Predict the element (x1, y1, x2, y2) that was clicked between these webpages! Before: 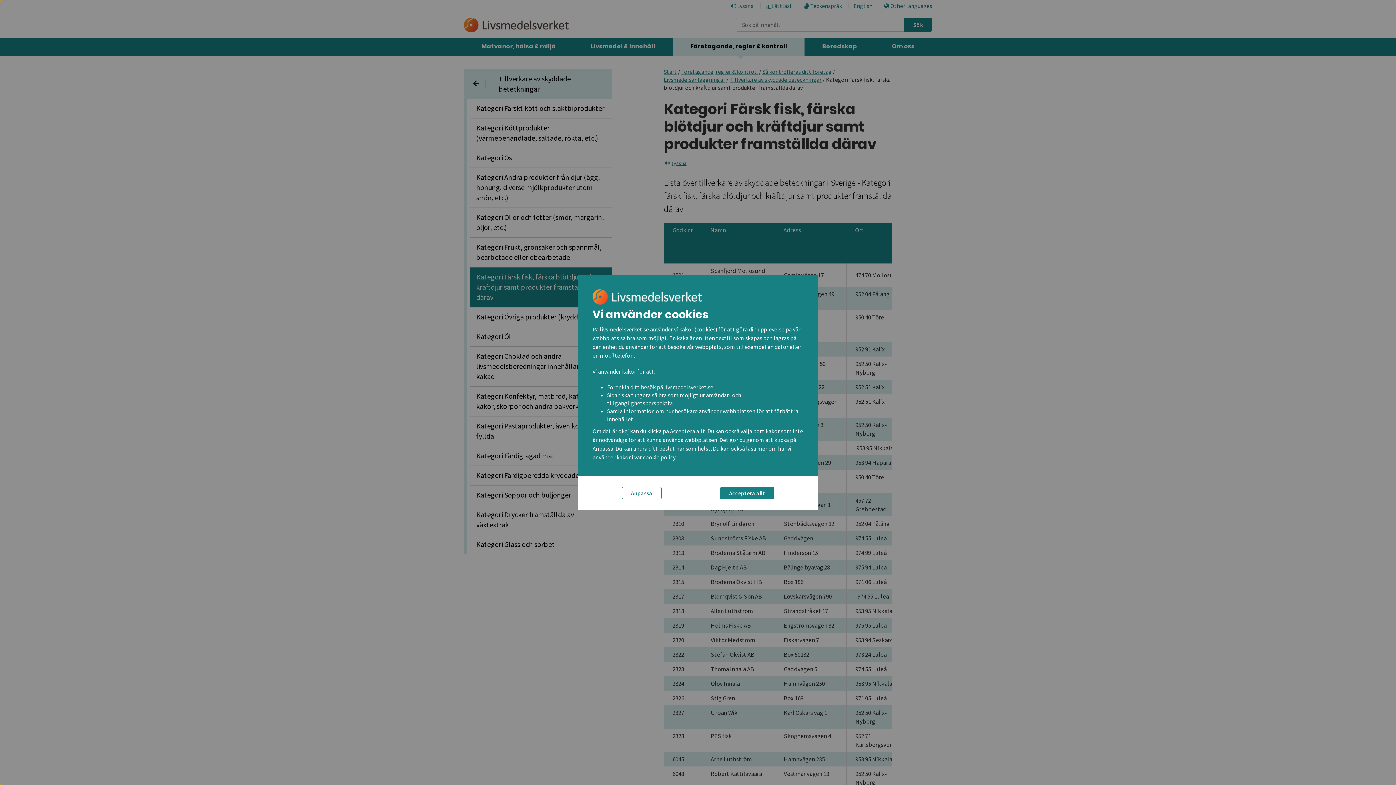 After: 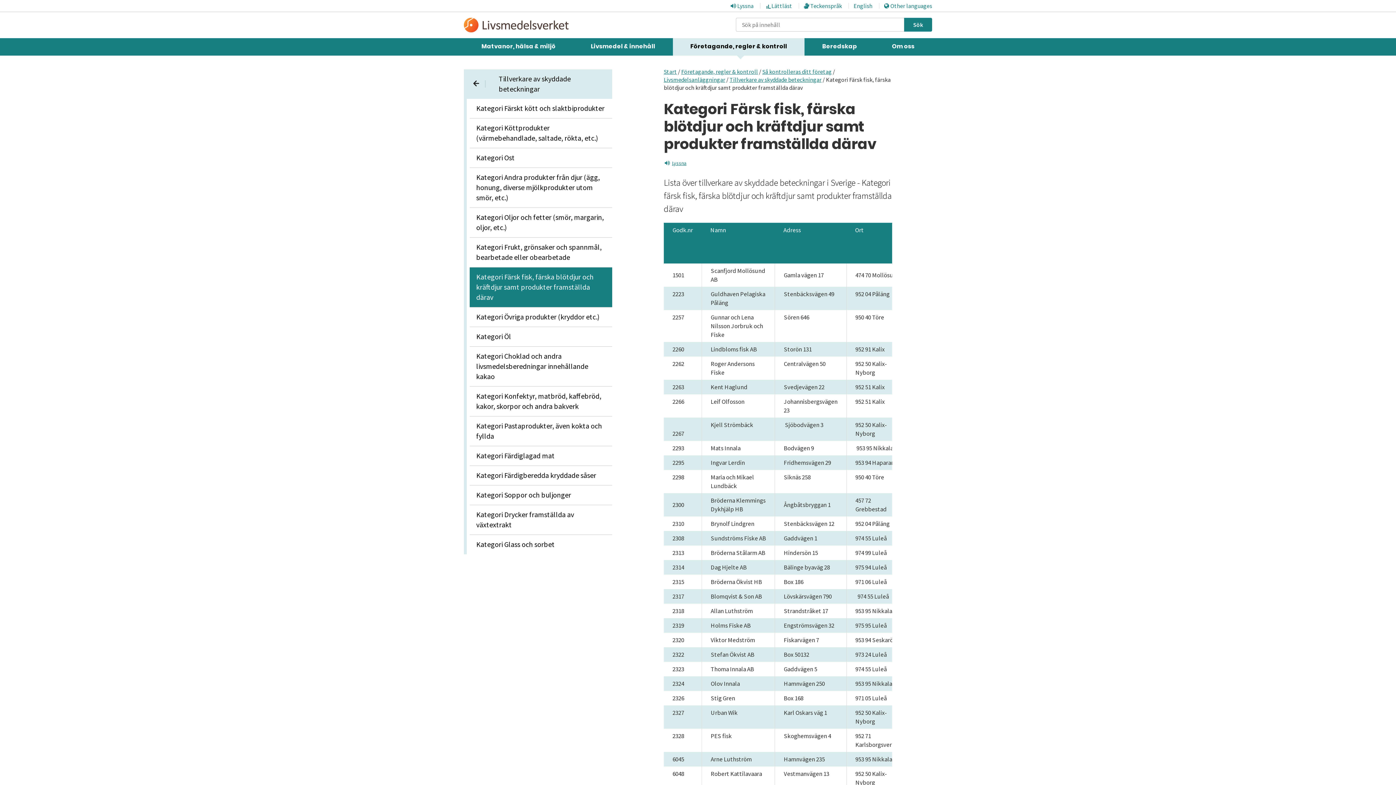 Action: bbox: (720, 487, 774, 499) label: Acceptera allt